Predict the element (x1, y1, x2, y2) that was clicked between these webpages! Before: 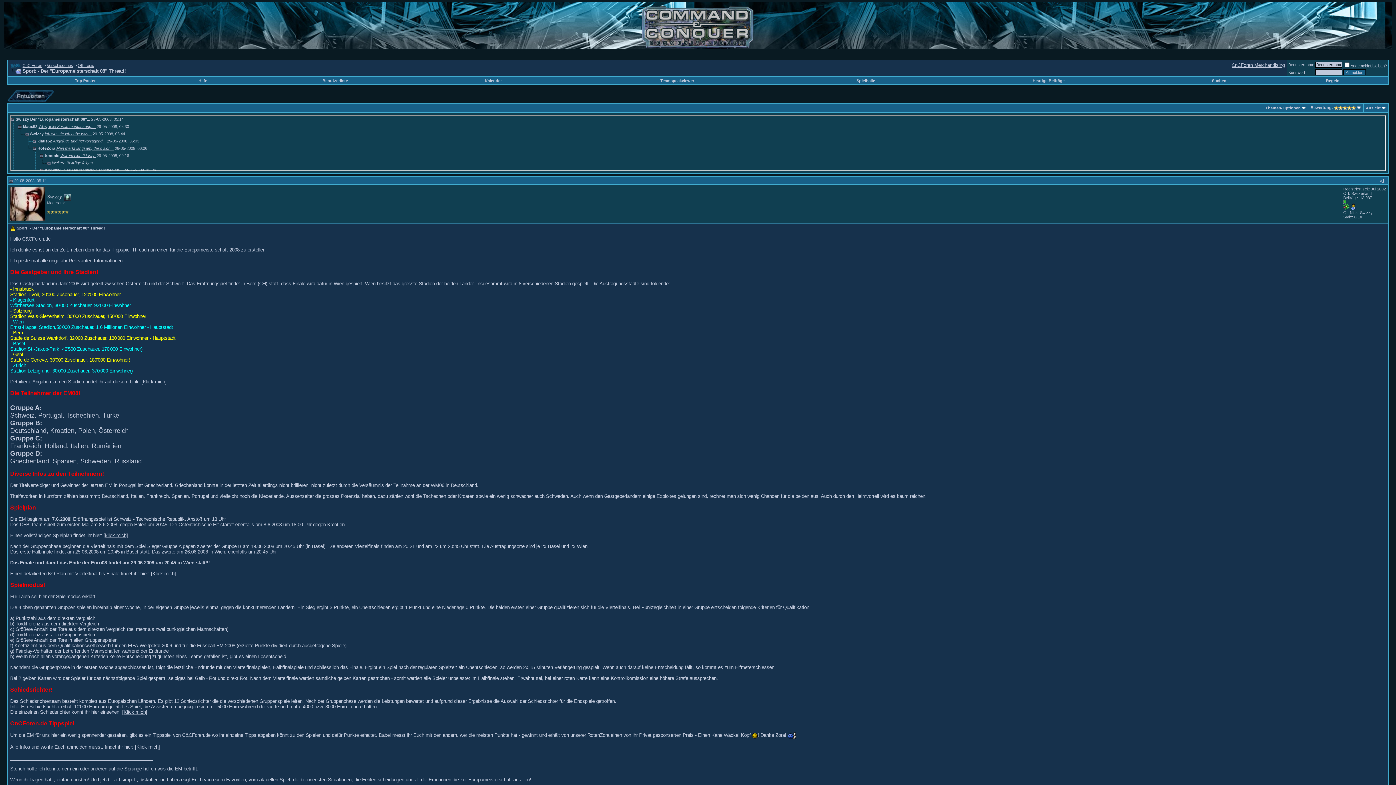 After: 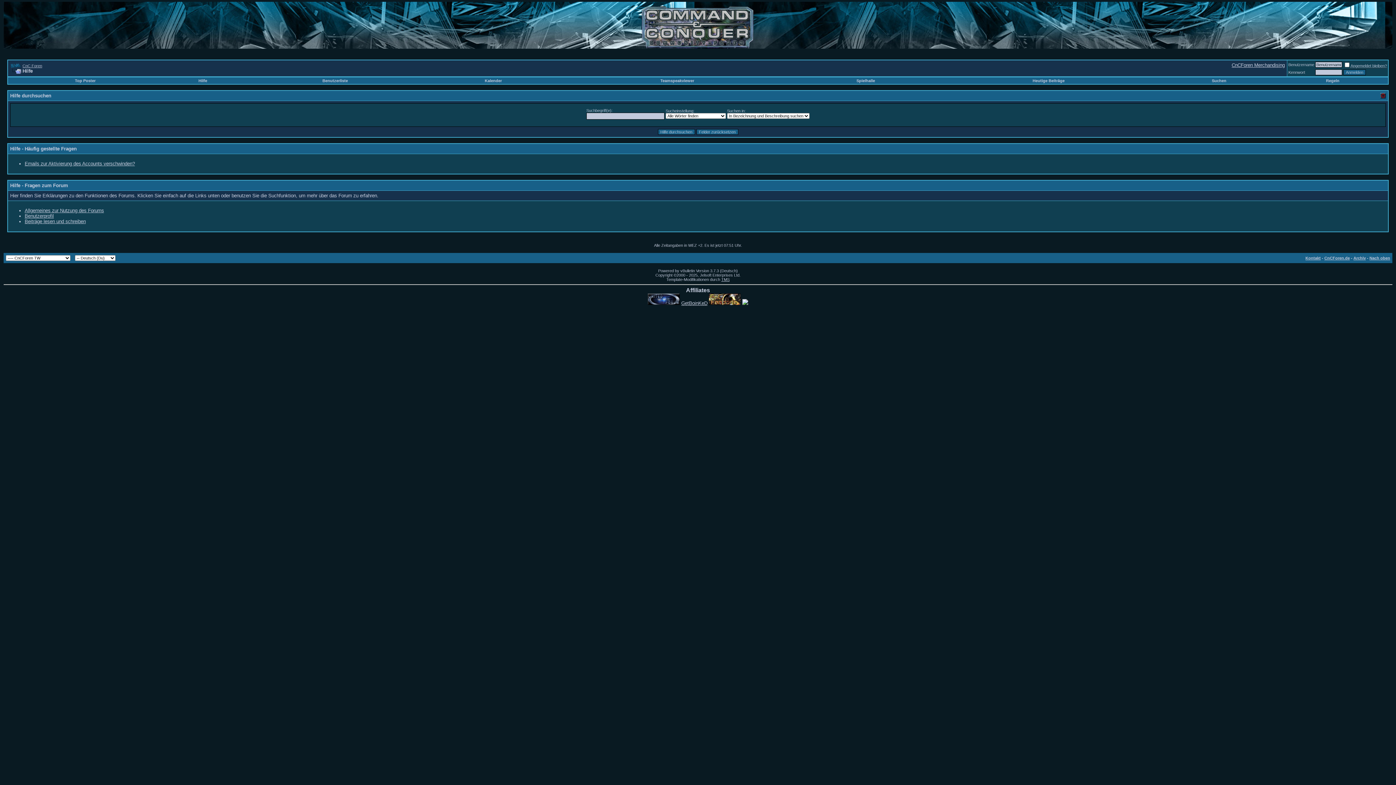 Action: bbox: (198, 78, 207, 82) label: Hilfe